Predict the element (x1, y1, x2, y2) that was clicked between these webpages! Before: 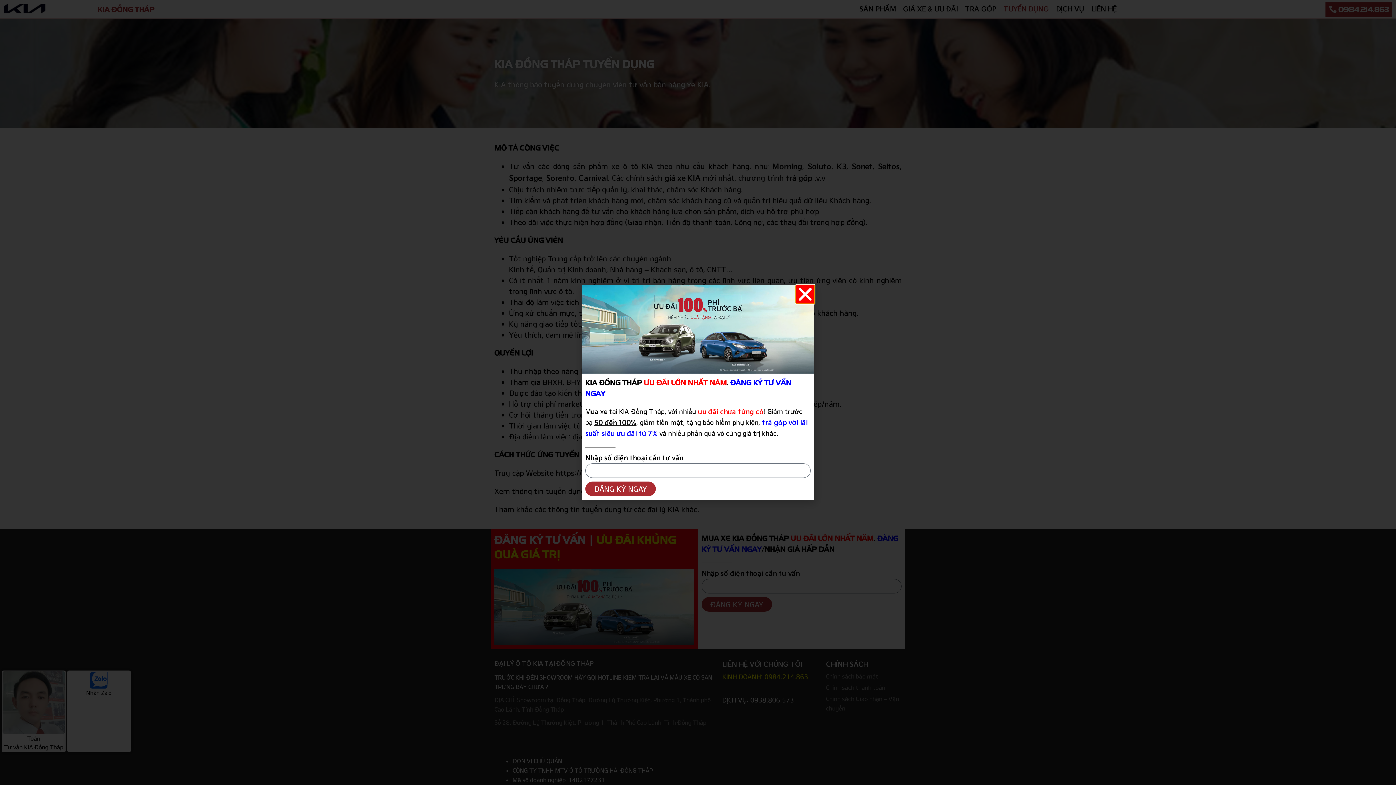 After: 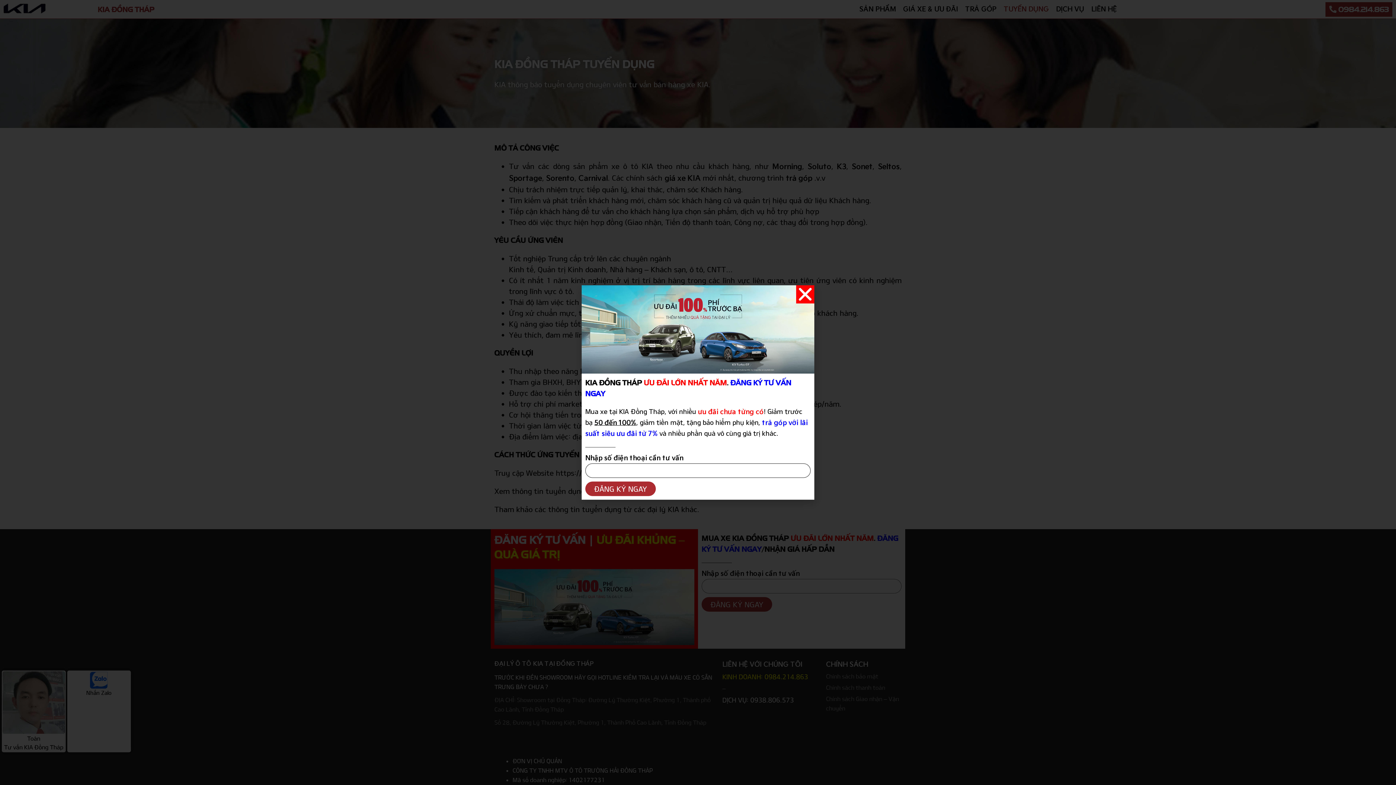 Action: bbox: (585, 481, 656, 496) label: ĐĂNG KÝ NGAY